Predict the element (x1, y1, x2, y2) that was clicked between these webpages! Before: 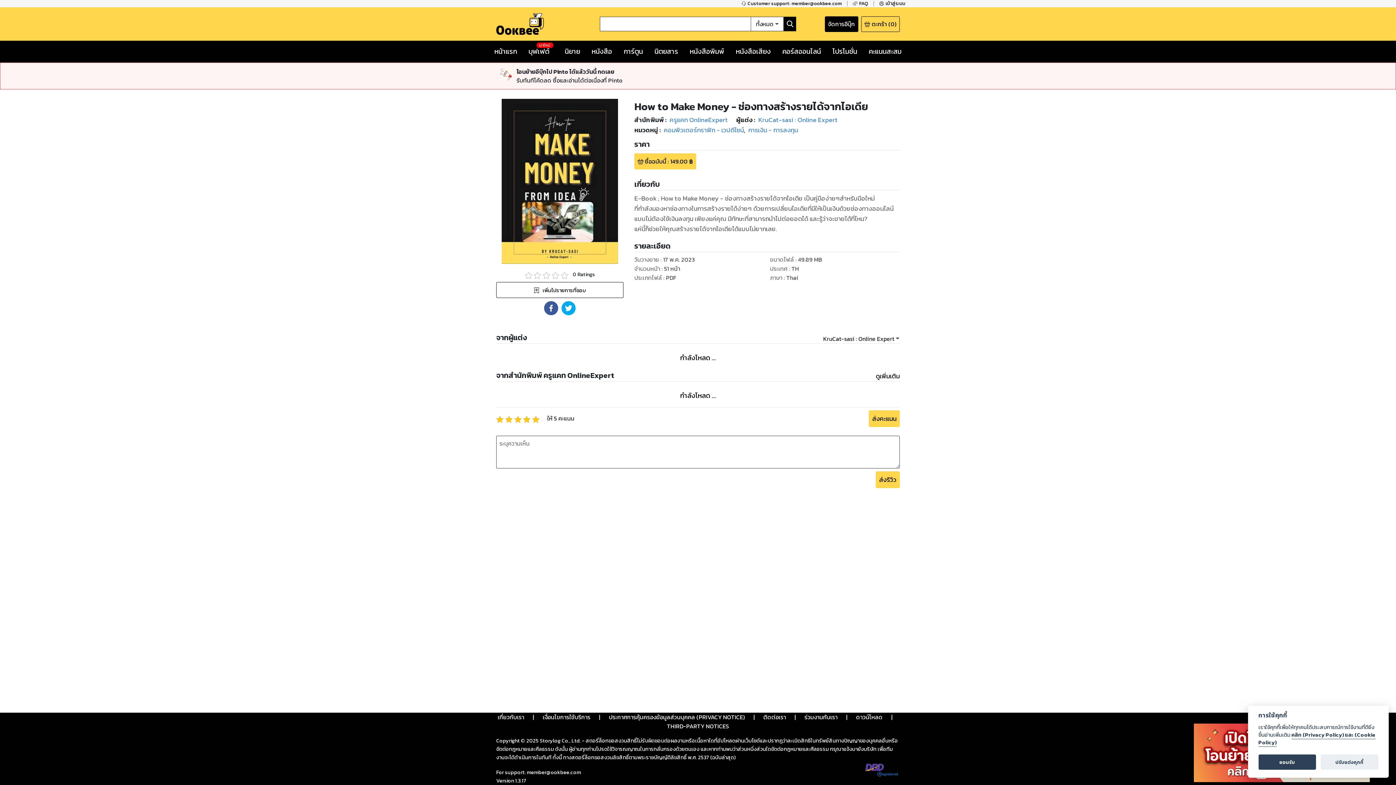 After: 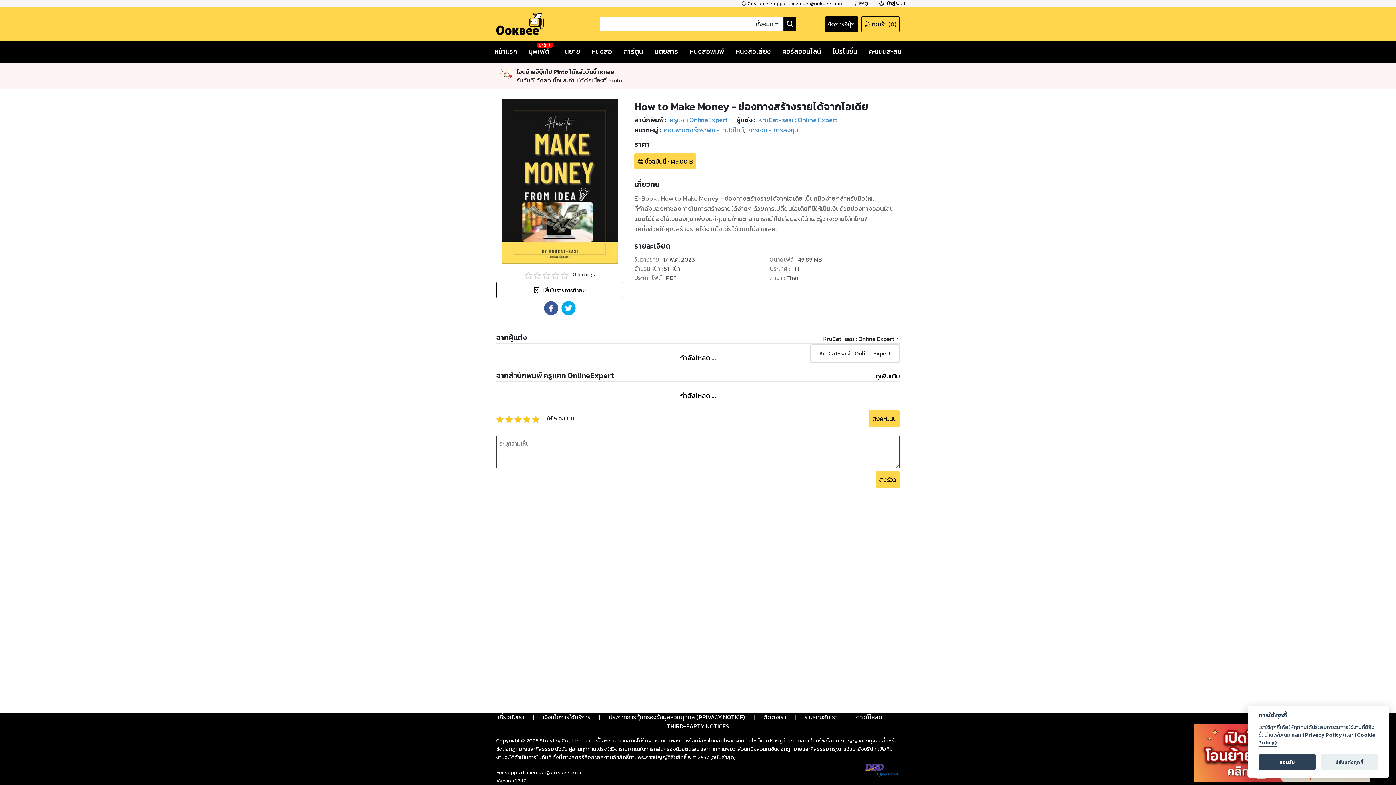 Action: bbox: (823, 334, 900, 343) label: KruCat-sasi : Online Expert